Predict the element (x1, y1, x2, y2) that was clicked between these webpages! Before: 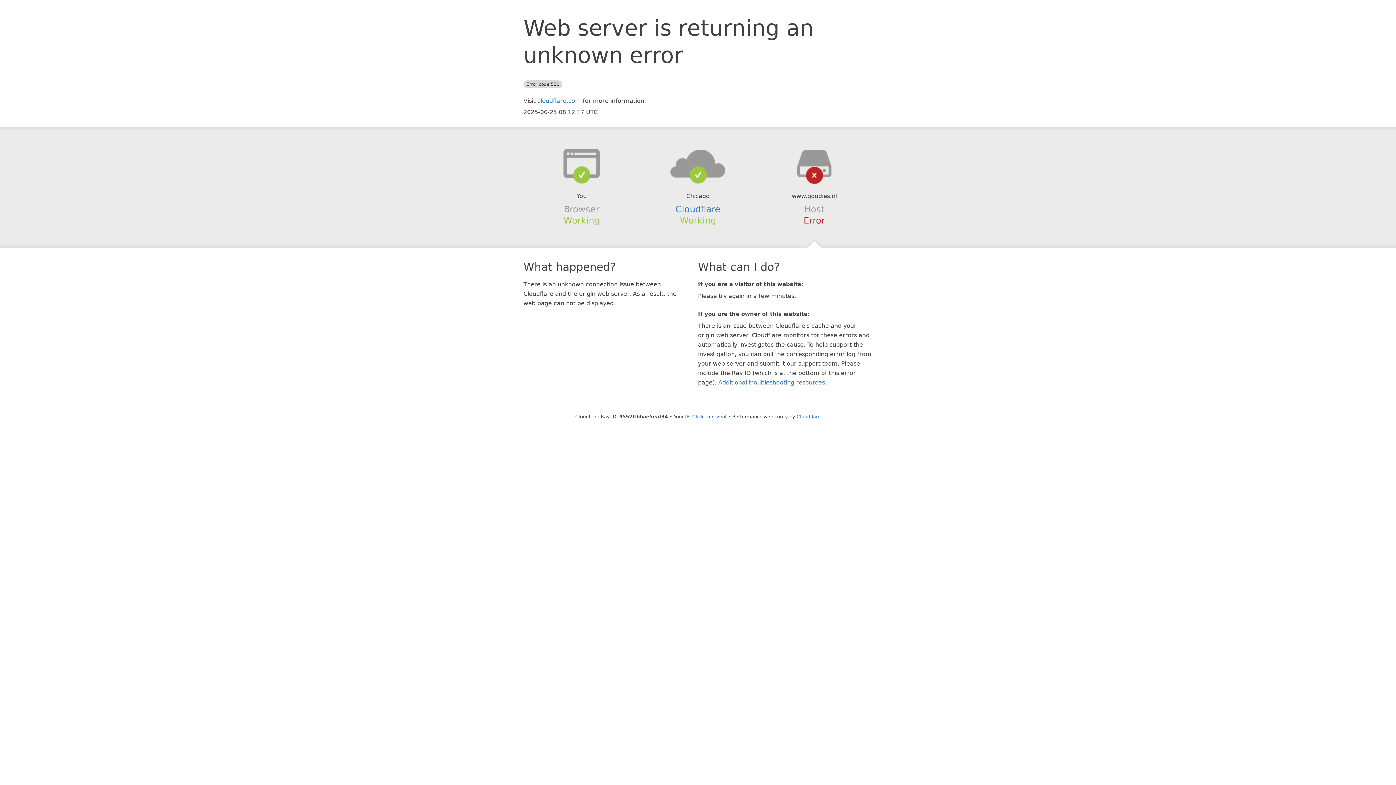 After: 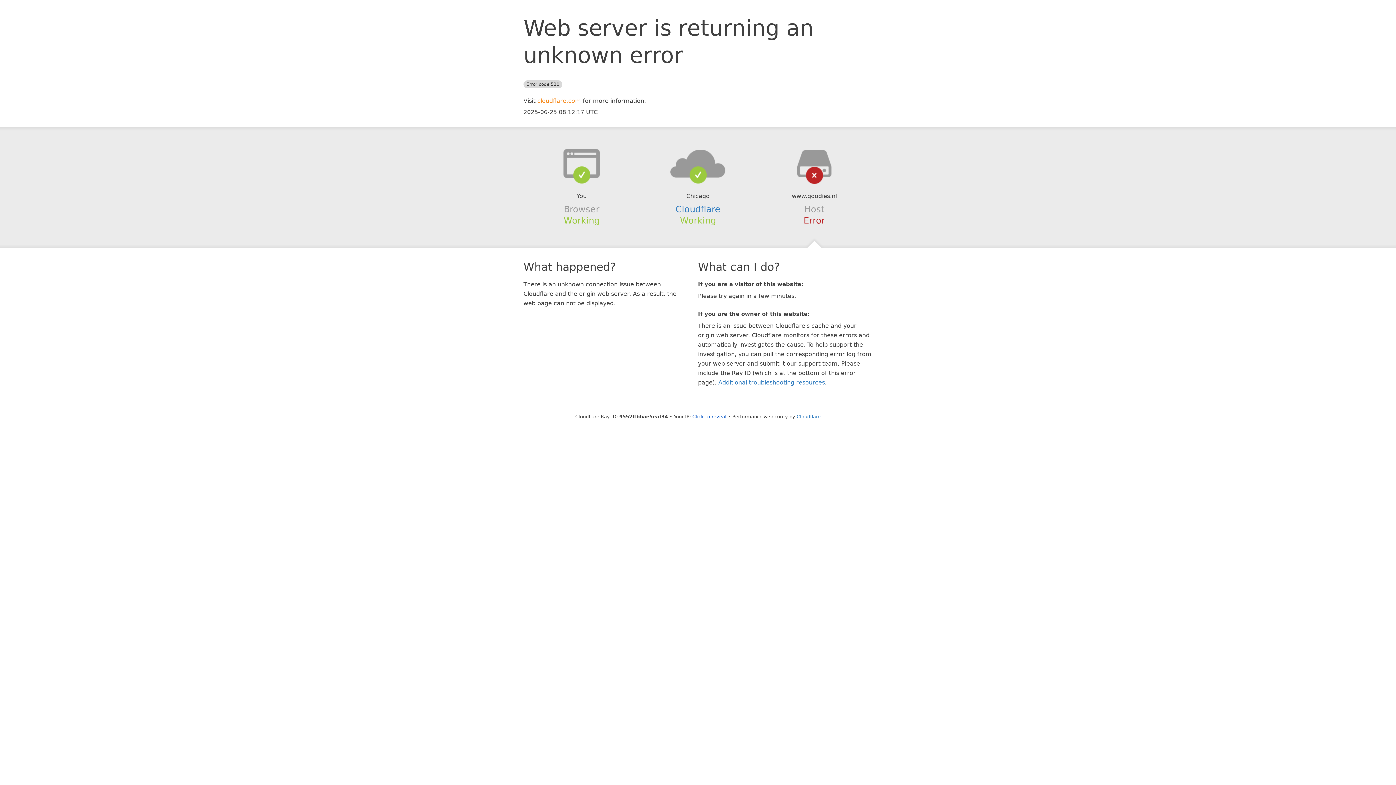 Action: bbox: (537, 97, 581, 104) label: cloudflare.com